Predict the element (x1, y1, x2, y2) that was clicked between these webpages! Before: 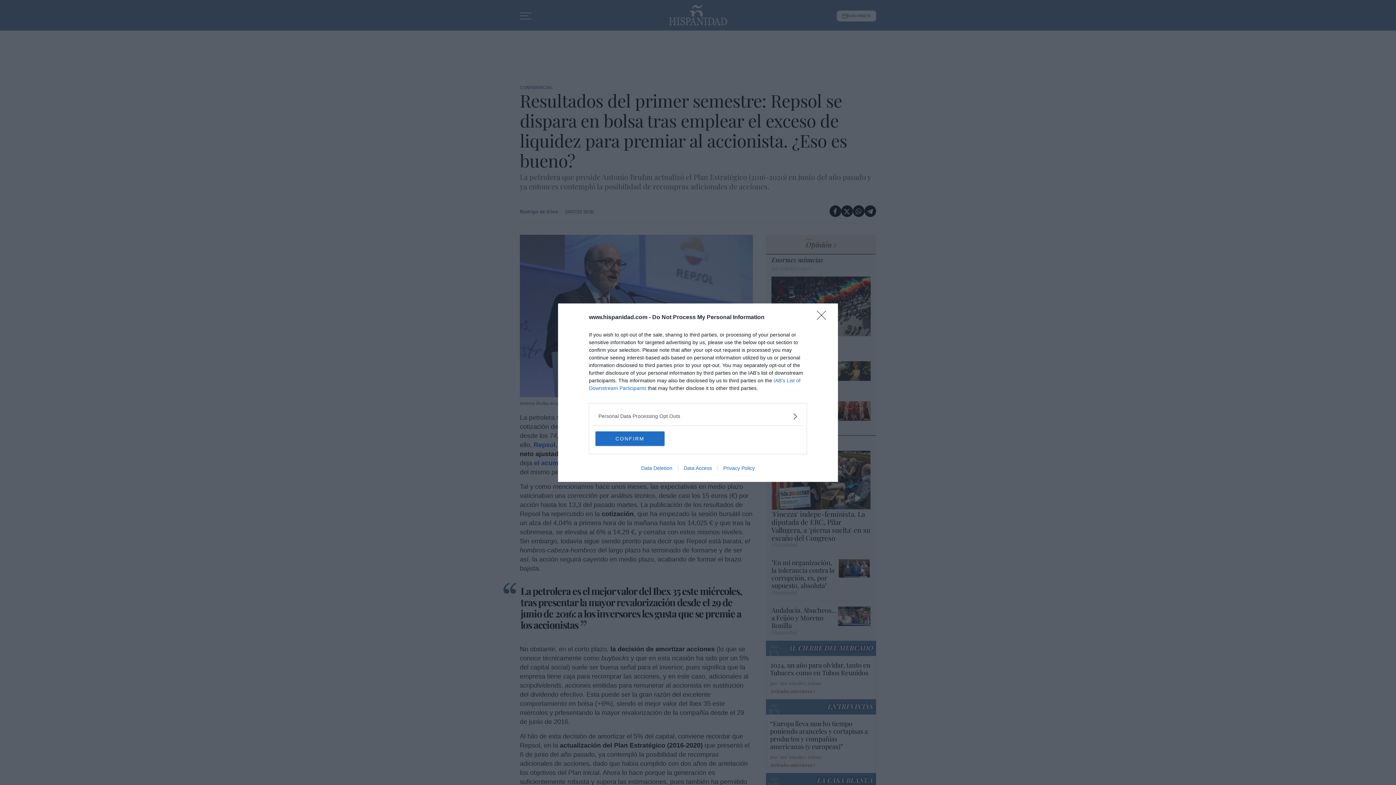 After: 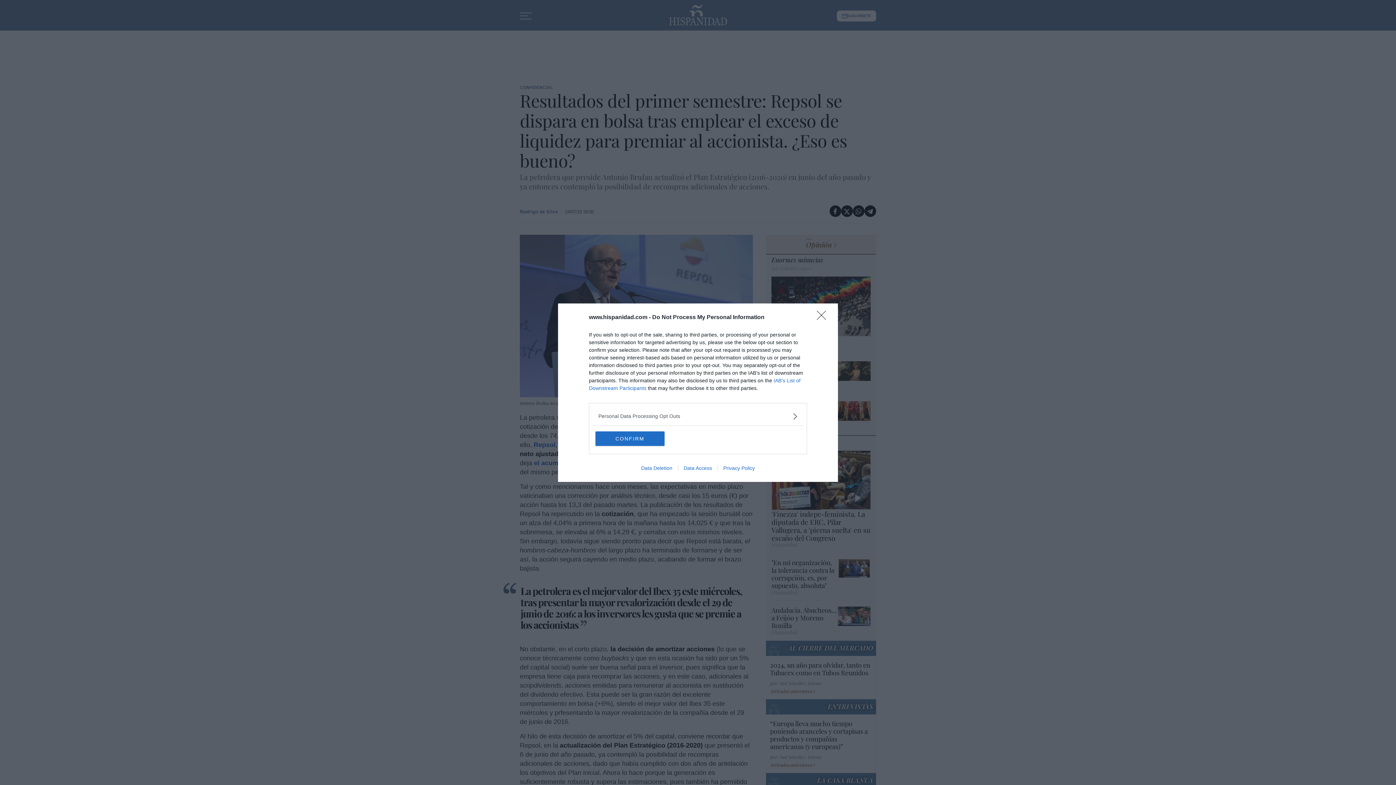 Action: bbox: (678, 465, 717, 471) label: Data Access